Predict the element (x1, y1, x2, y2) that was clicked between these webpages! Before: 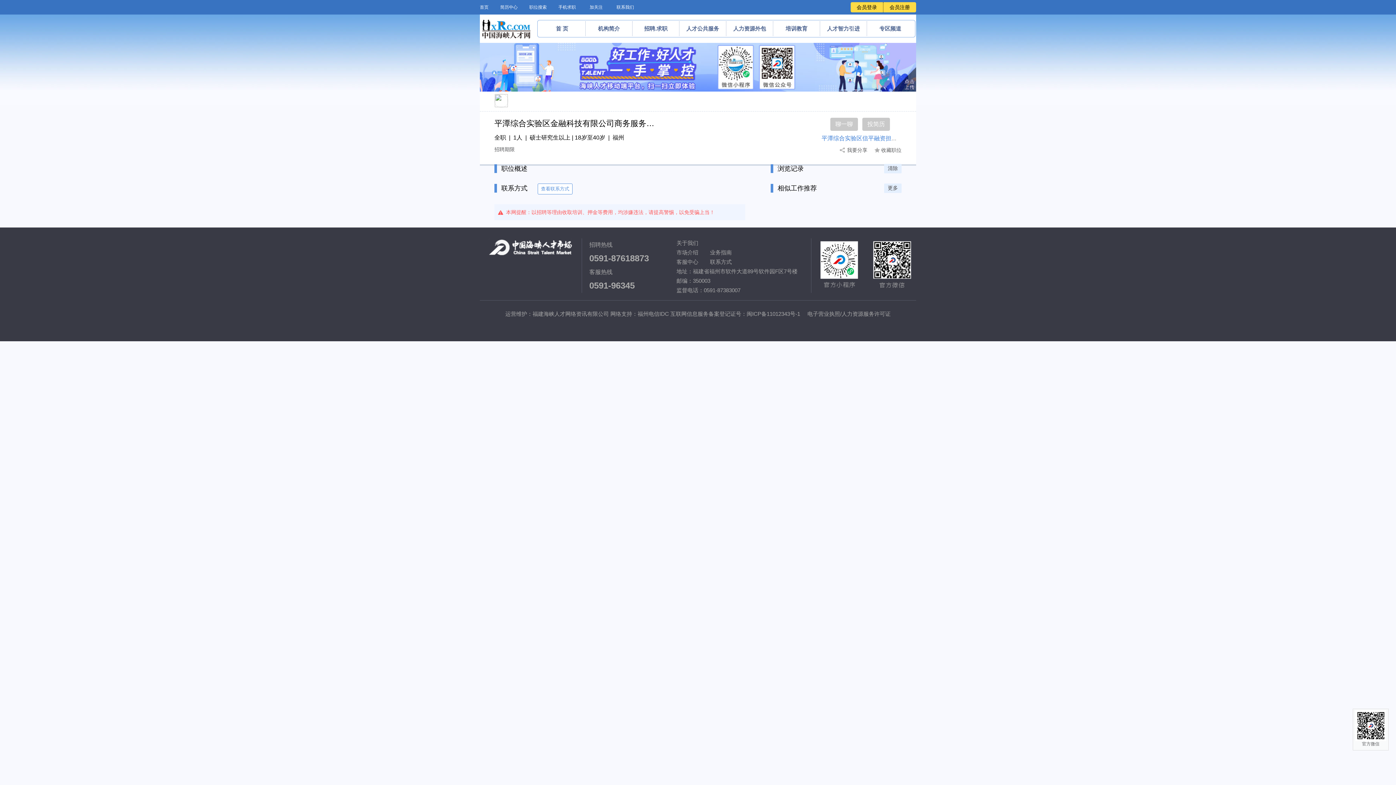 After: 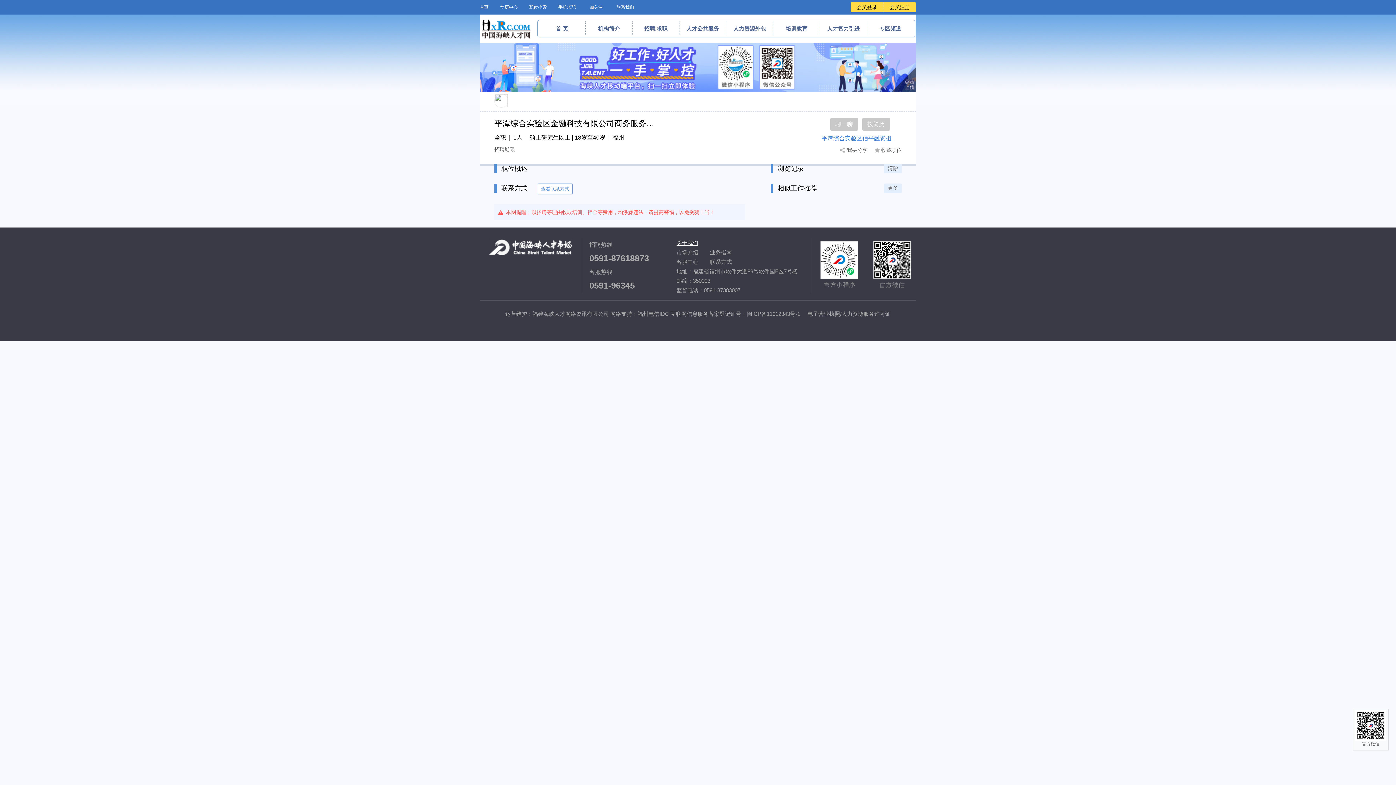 Action: label: 关于我们 bbox: (676, 240, 698, 246)